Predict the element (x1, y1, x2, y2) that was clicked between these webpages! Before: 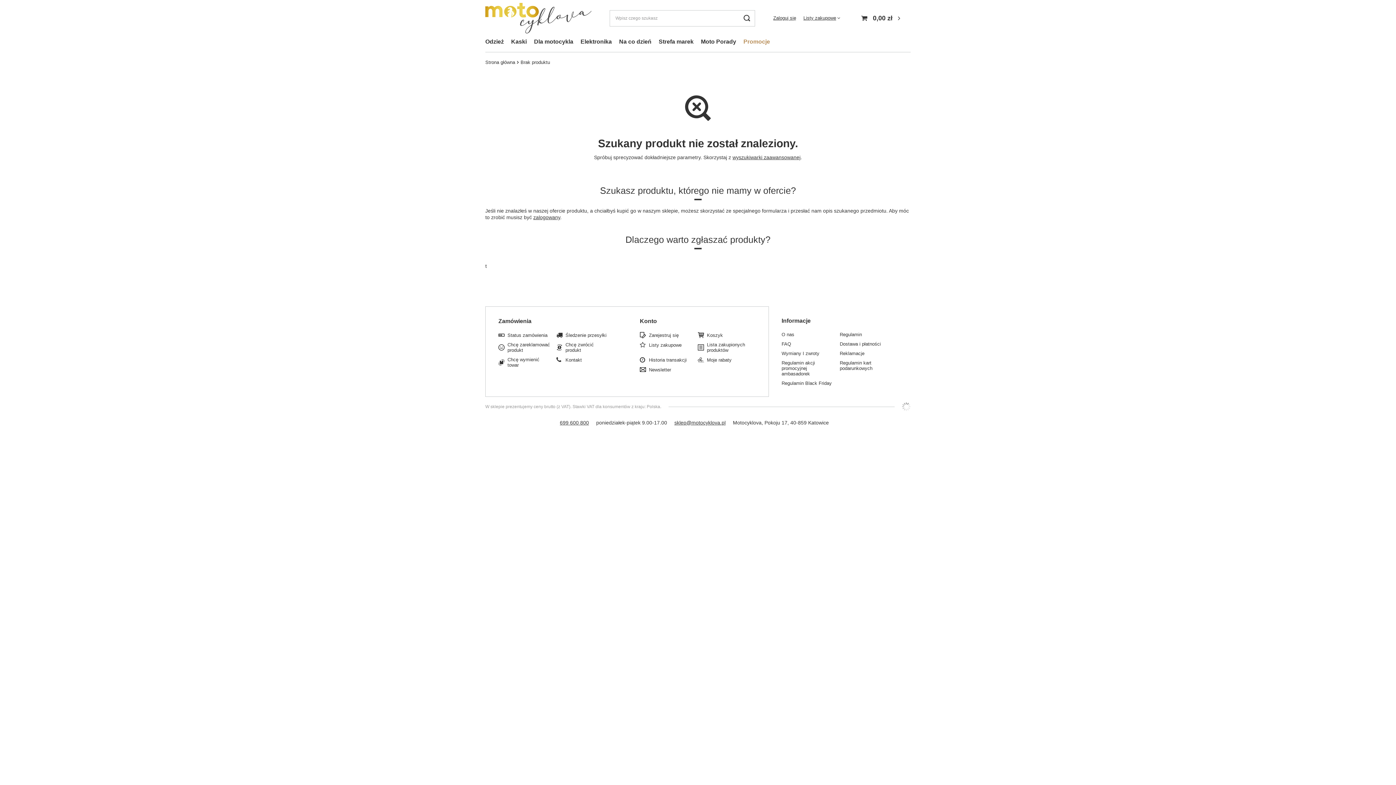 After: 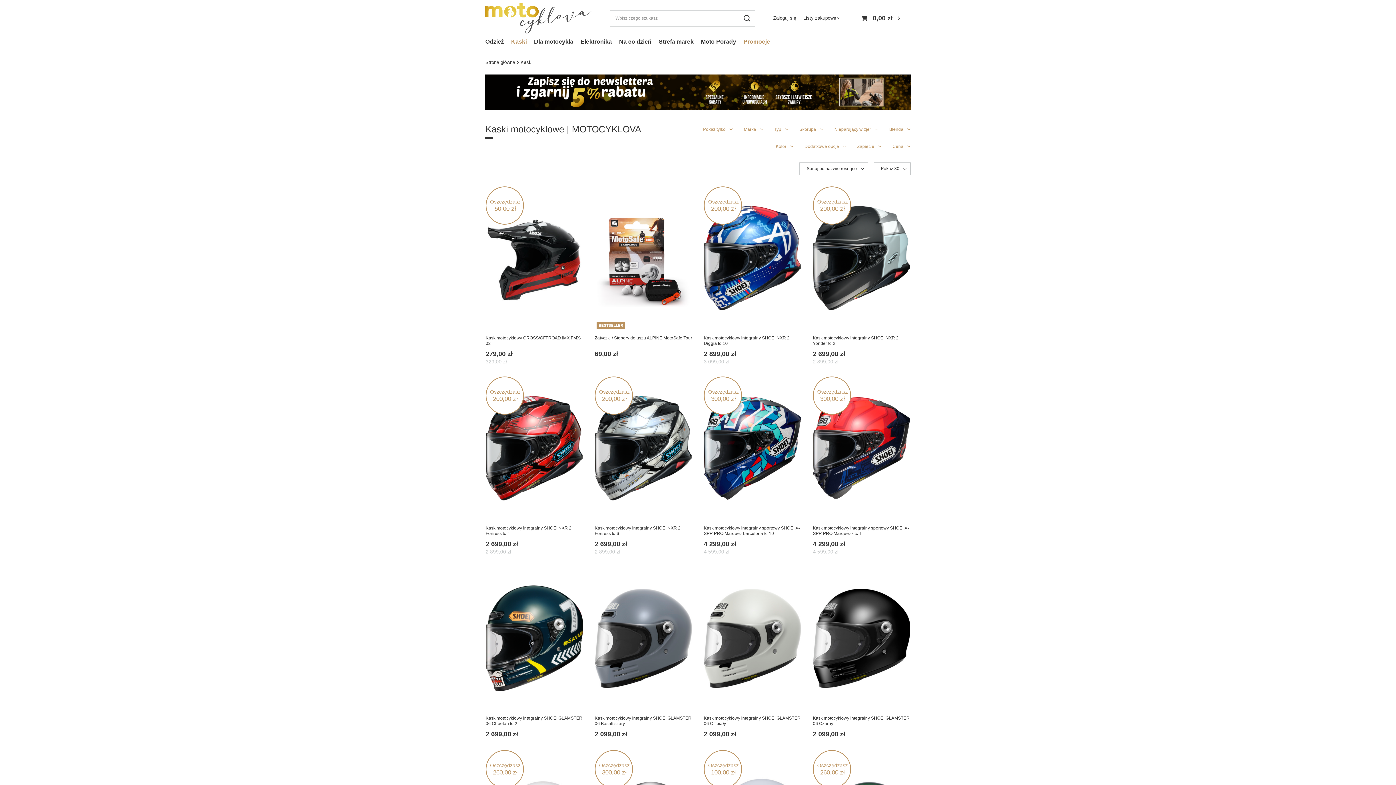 Action: bbox: (507, 36, 530, 48) label: Kaski